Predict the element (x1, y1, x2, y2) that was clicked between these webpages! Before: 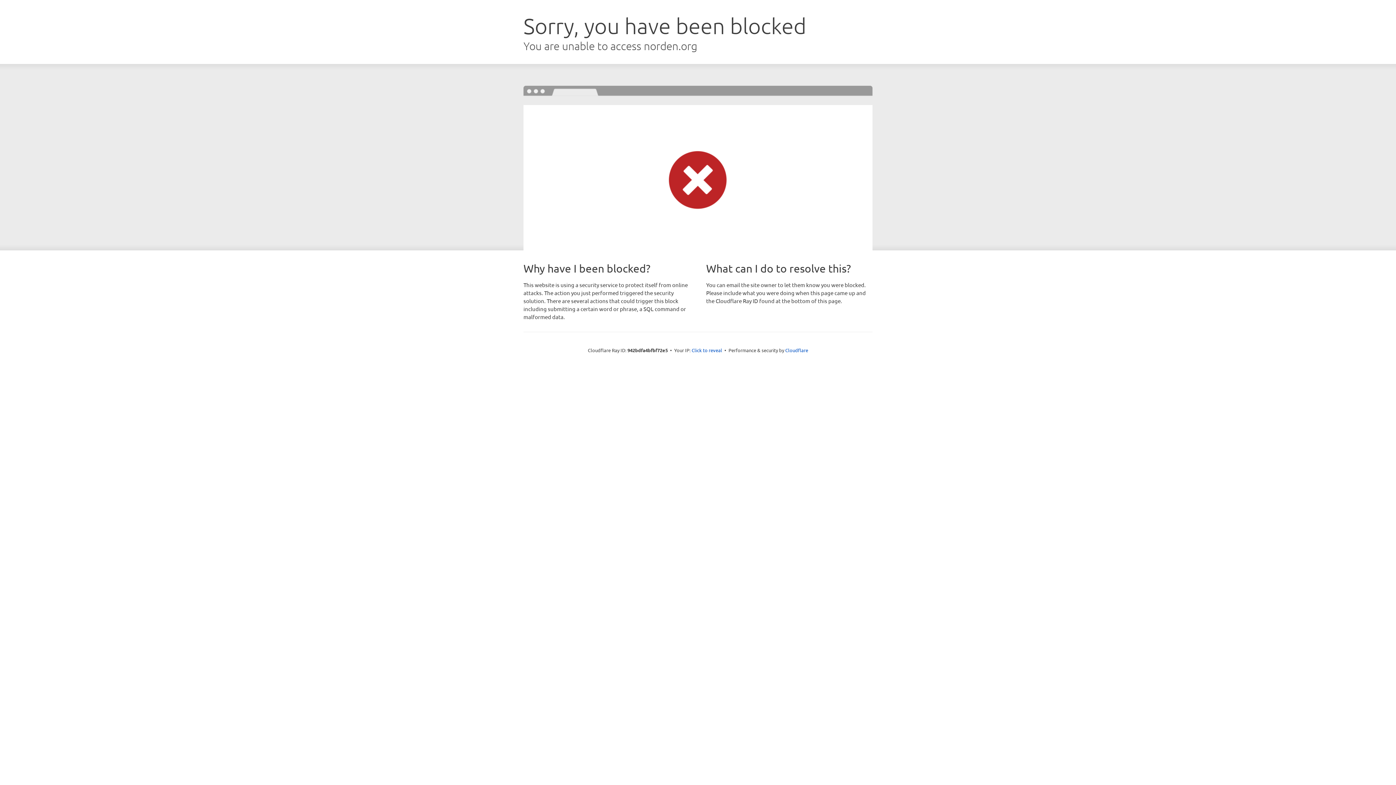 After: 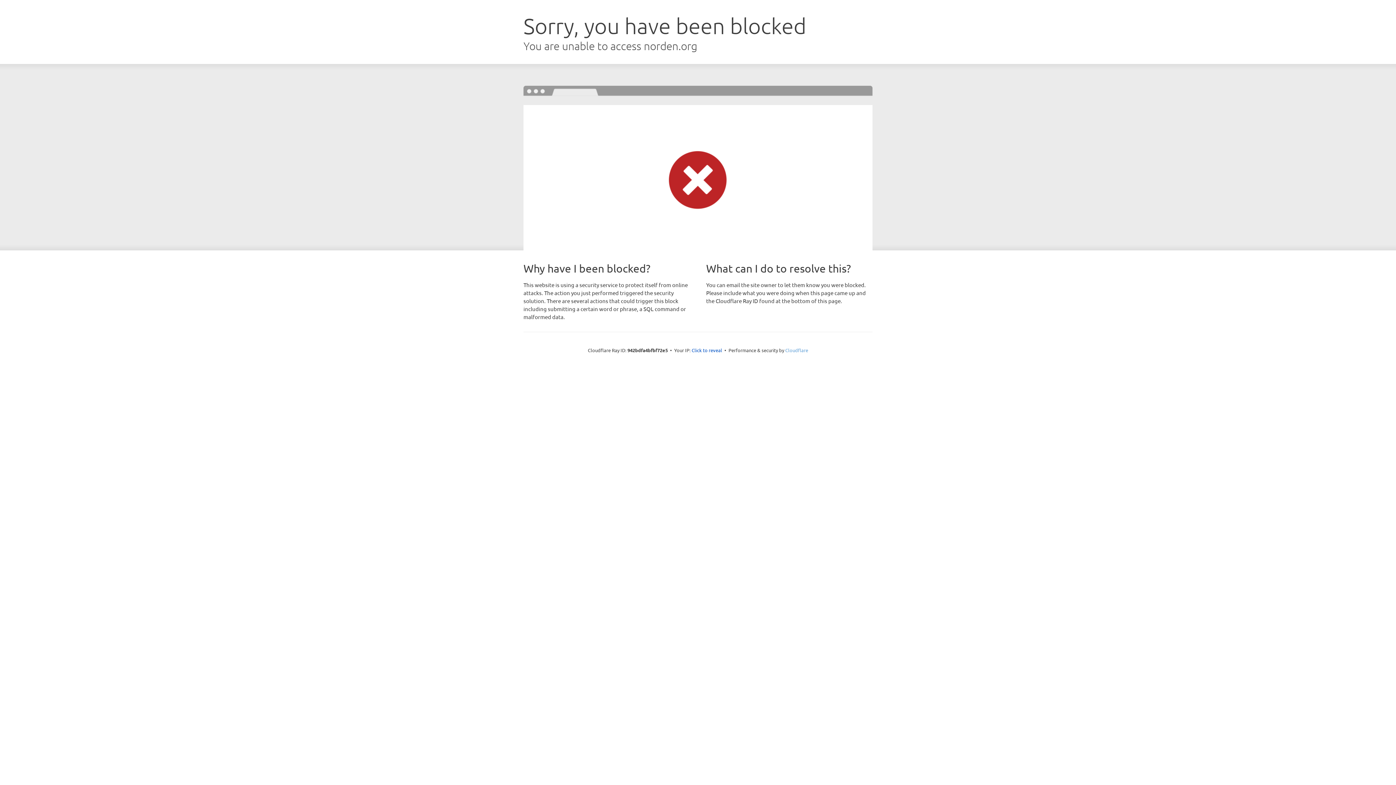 Action: label: Cloudflare bbox: (785, 347, 808, 353)